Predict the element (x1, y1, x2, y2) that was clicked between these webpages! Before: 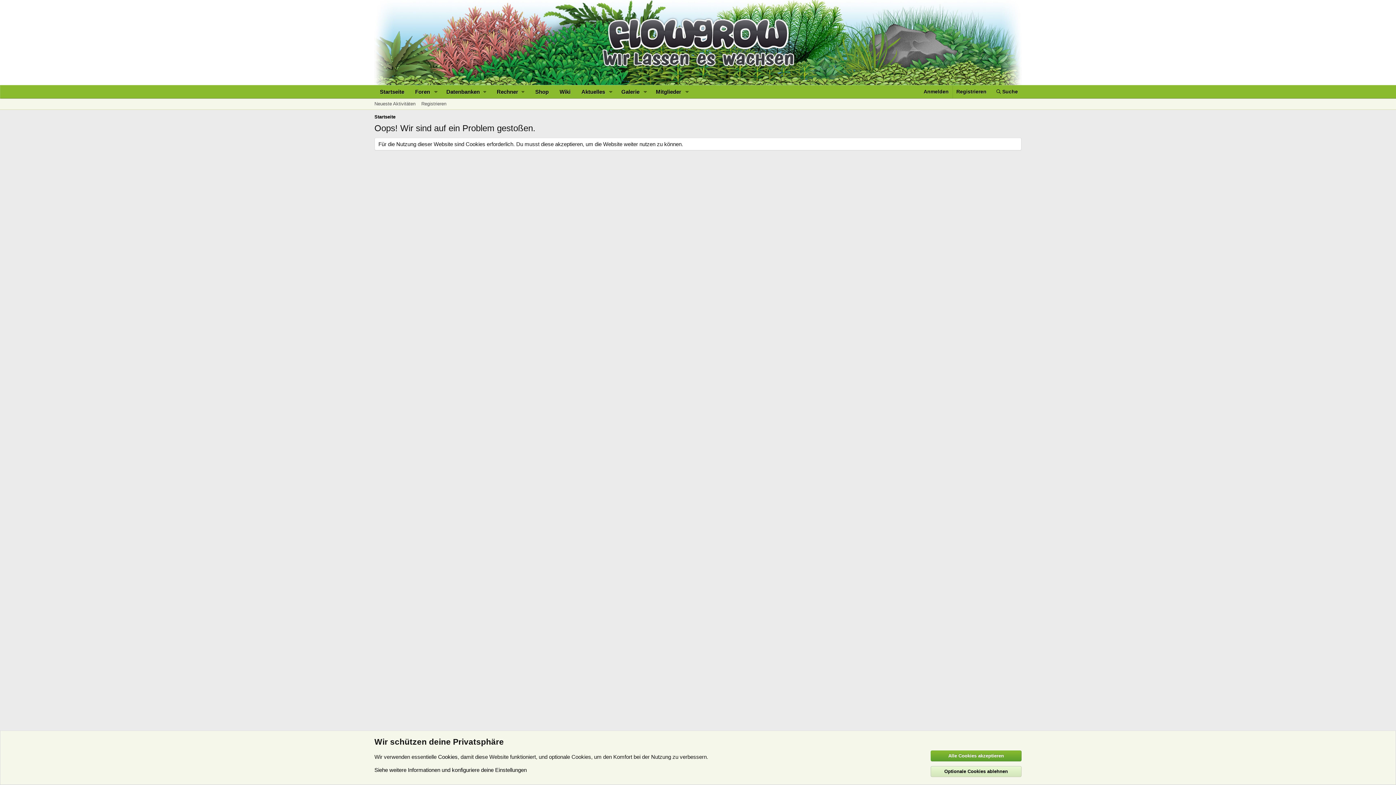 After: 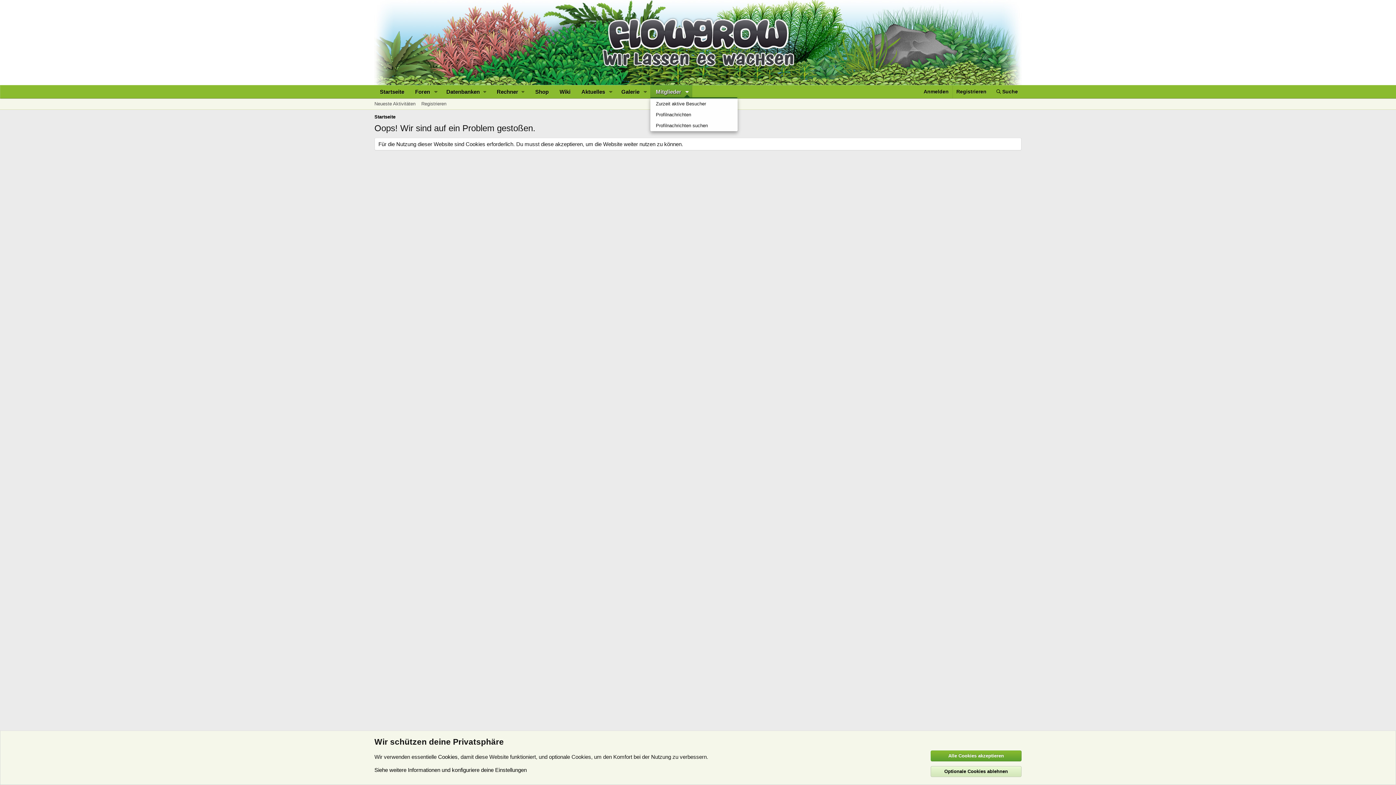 Action: label: Toggle erweitert bbox: (682, 85, 692, 98)